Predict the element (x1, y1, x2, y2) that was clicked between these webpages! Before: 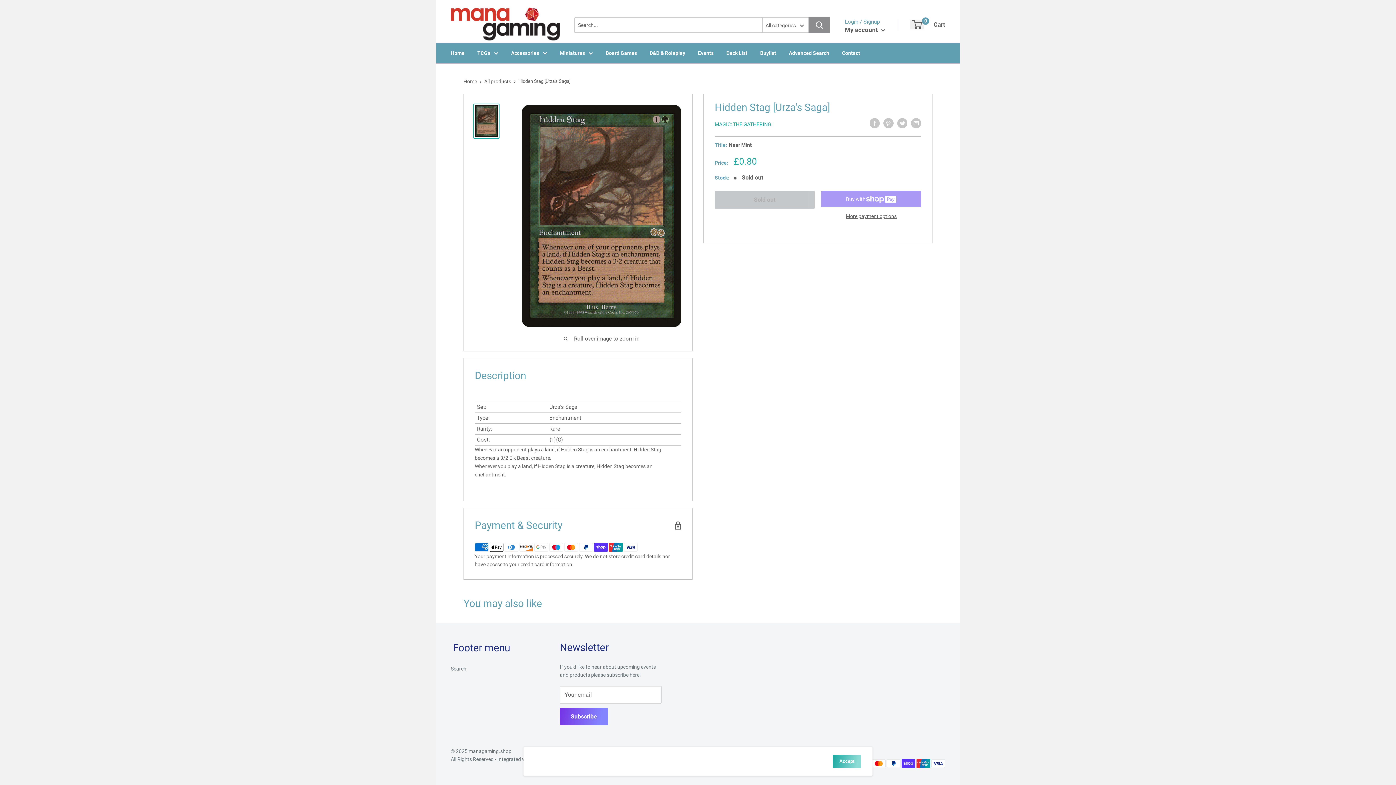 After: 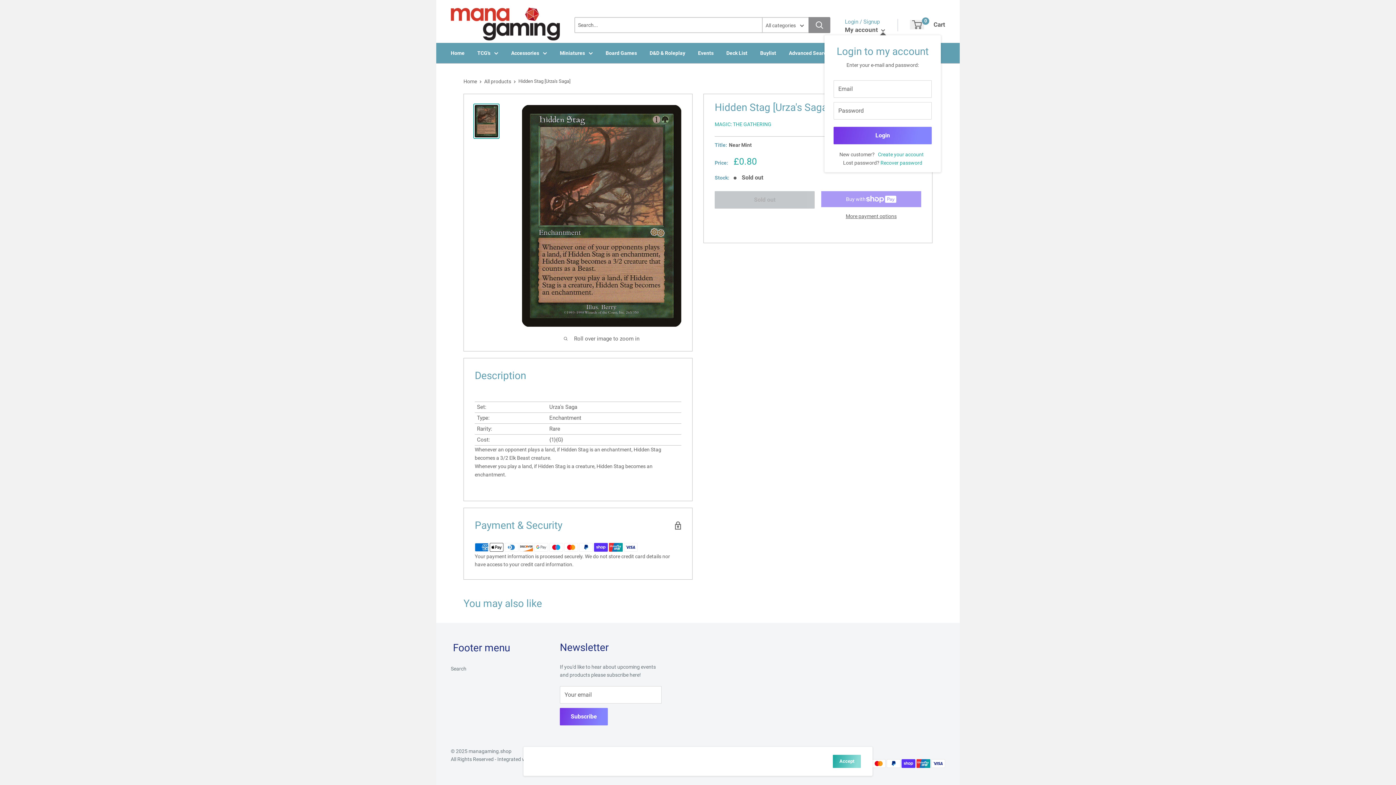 Action: label: My account  bbox: (845, 25, 885, 33)